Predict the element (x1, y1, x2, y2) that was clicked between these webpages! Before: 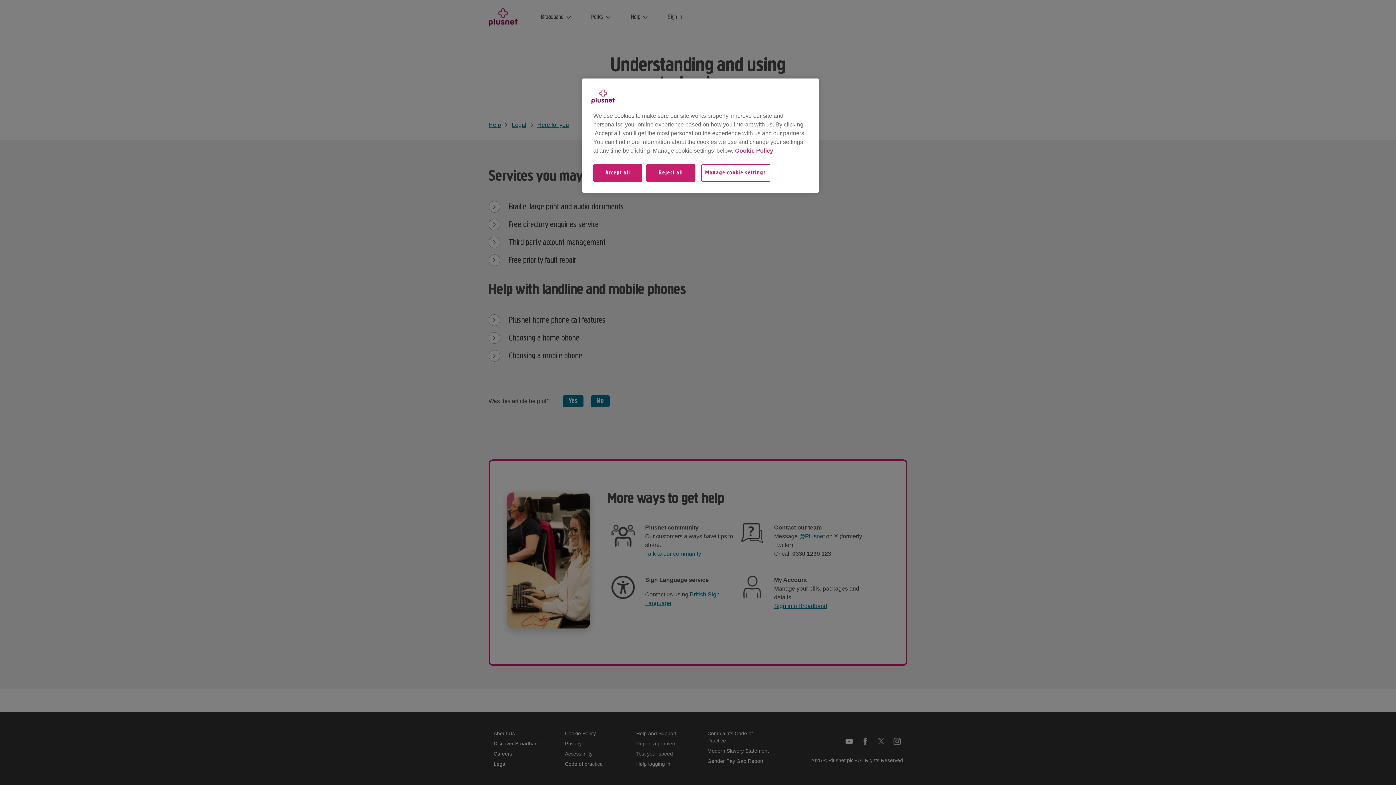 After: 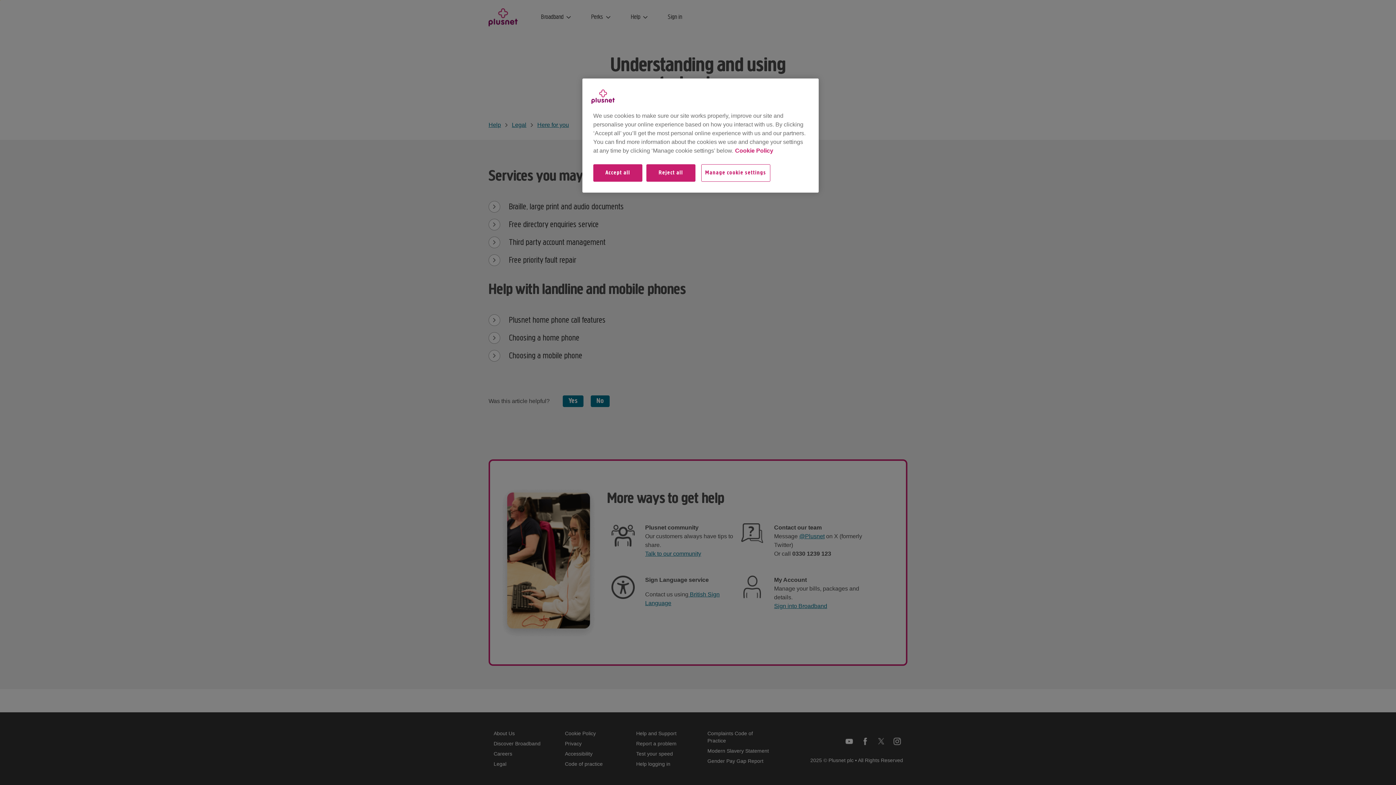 Action: label: More information about your privacy, opens in a new tab bbox: (735, 147, 773, 153)